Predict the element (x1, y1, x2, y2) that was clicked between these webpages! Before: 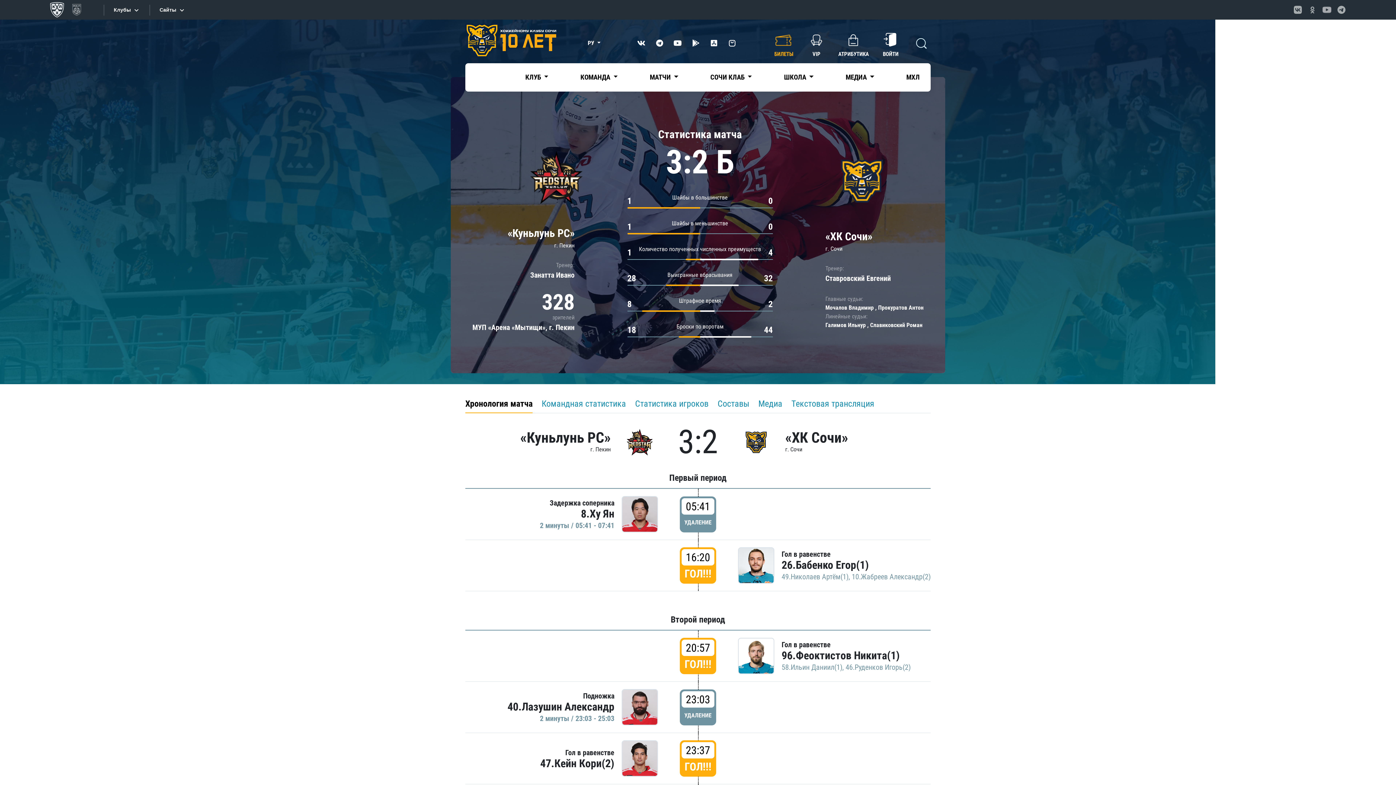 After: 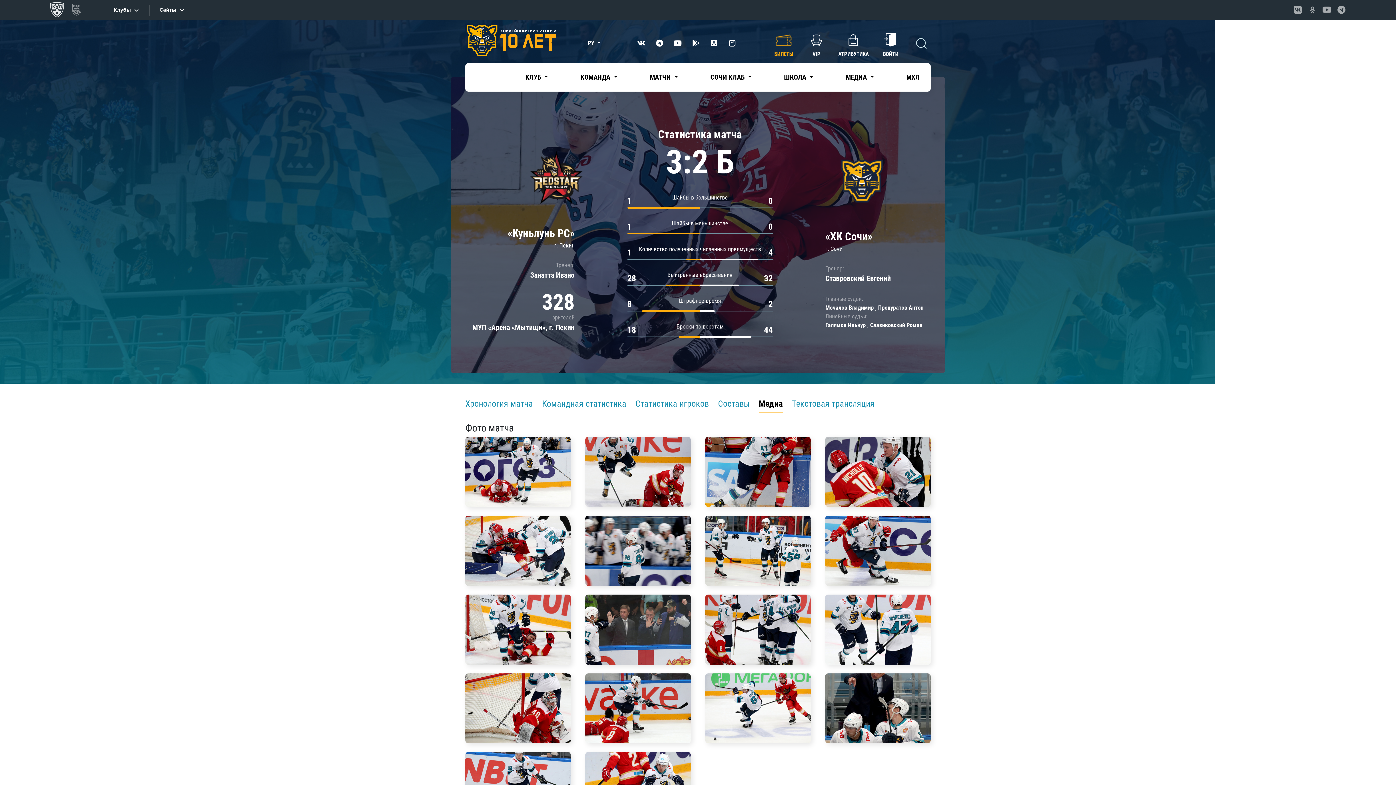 Action: label: Медиа bbox: (758, 395, 782, 413)